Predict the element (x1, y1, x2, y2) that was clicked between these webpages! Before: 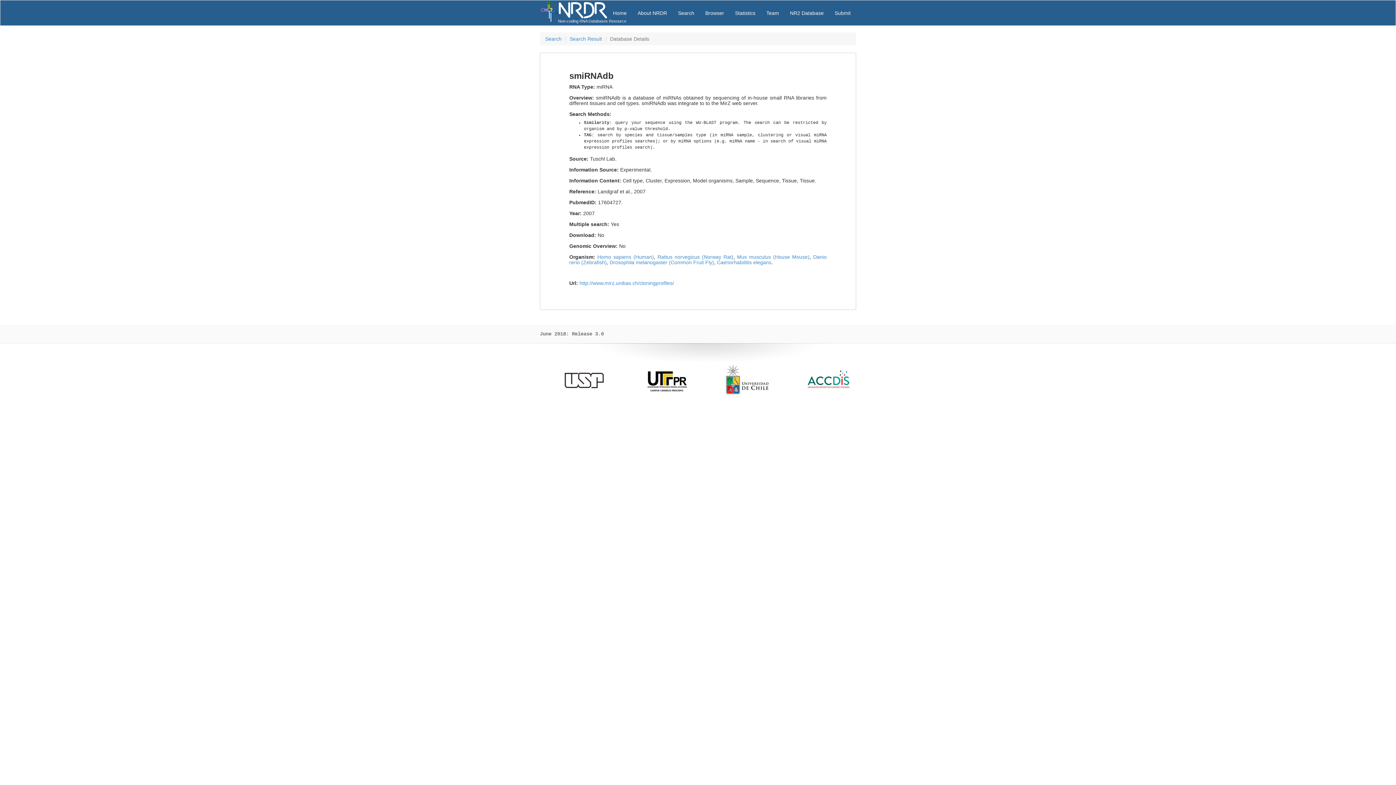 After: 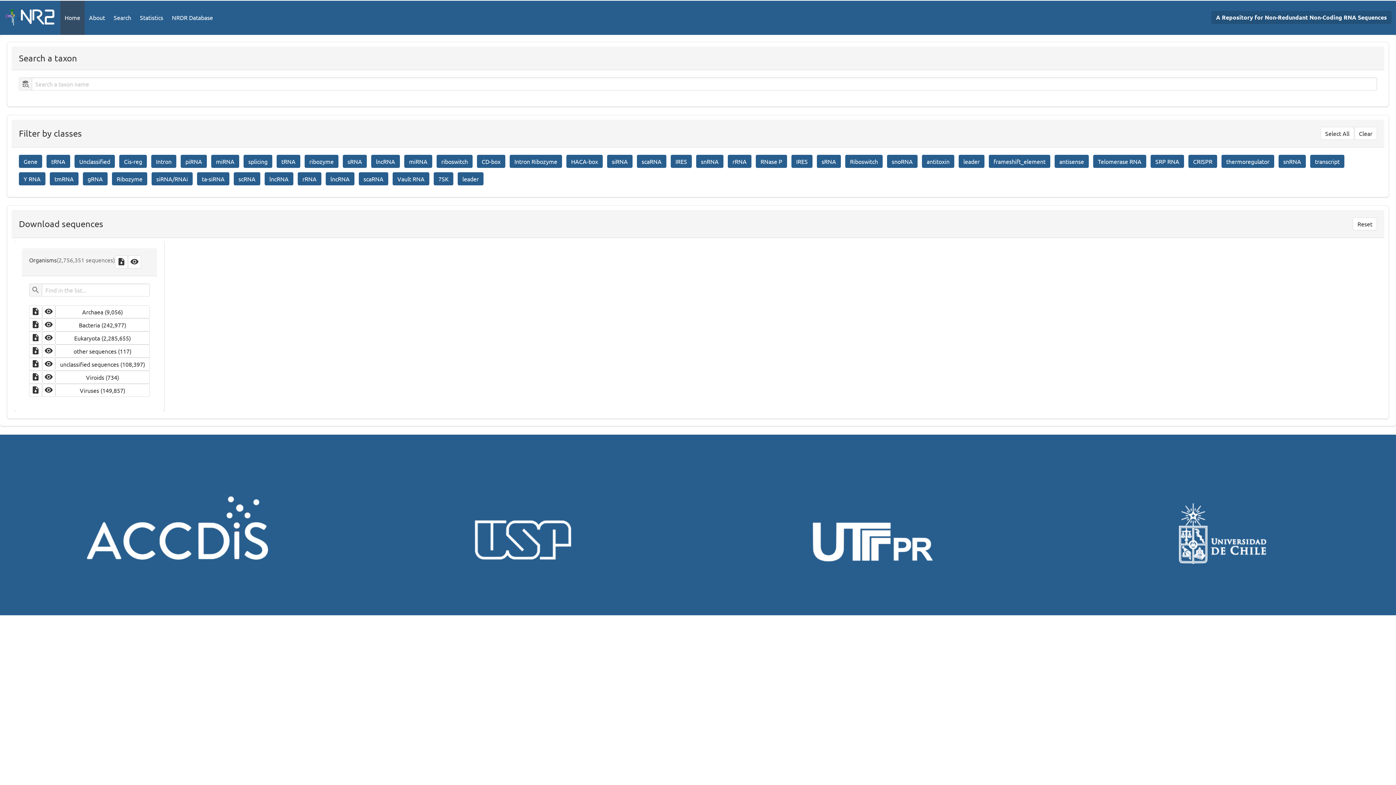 Action: label: NR2 Database bbox: (784, 0, 829, 25)